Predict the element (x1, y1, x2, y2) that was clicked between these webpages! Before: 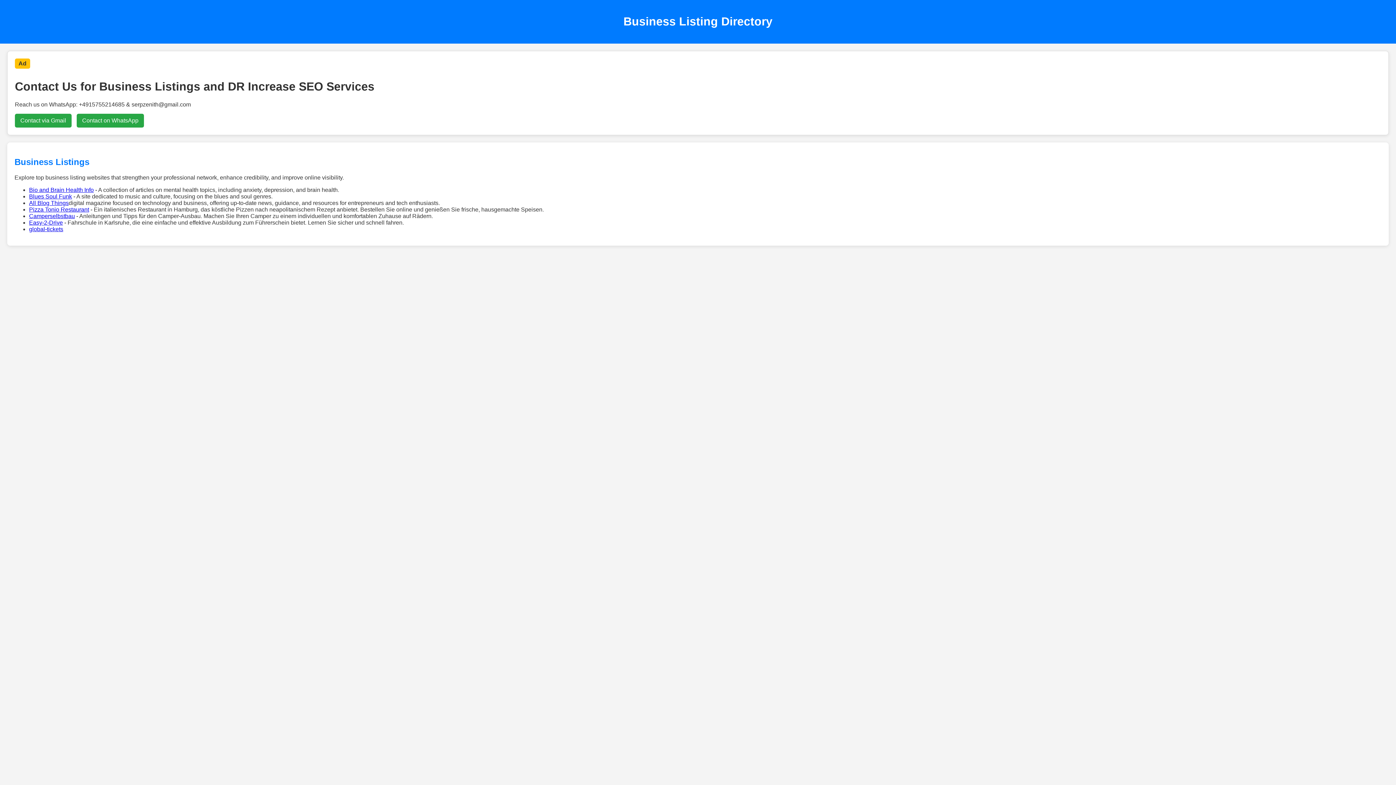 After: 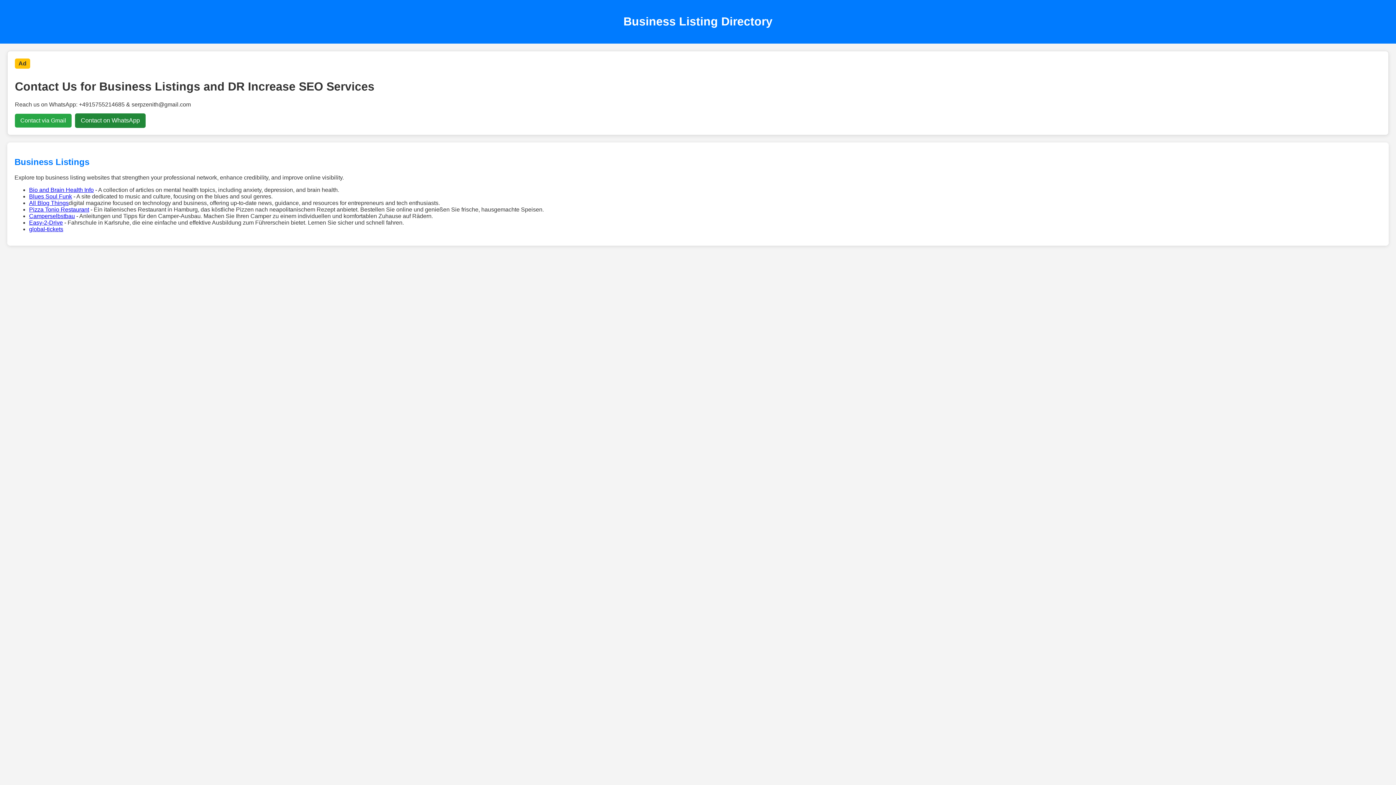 Action: label: Contact on WhatsApp bbox: (76, 113, 144, 127)